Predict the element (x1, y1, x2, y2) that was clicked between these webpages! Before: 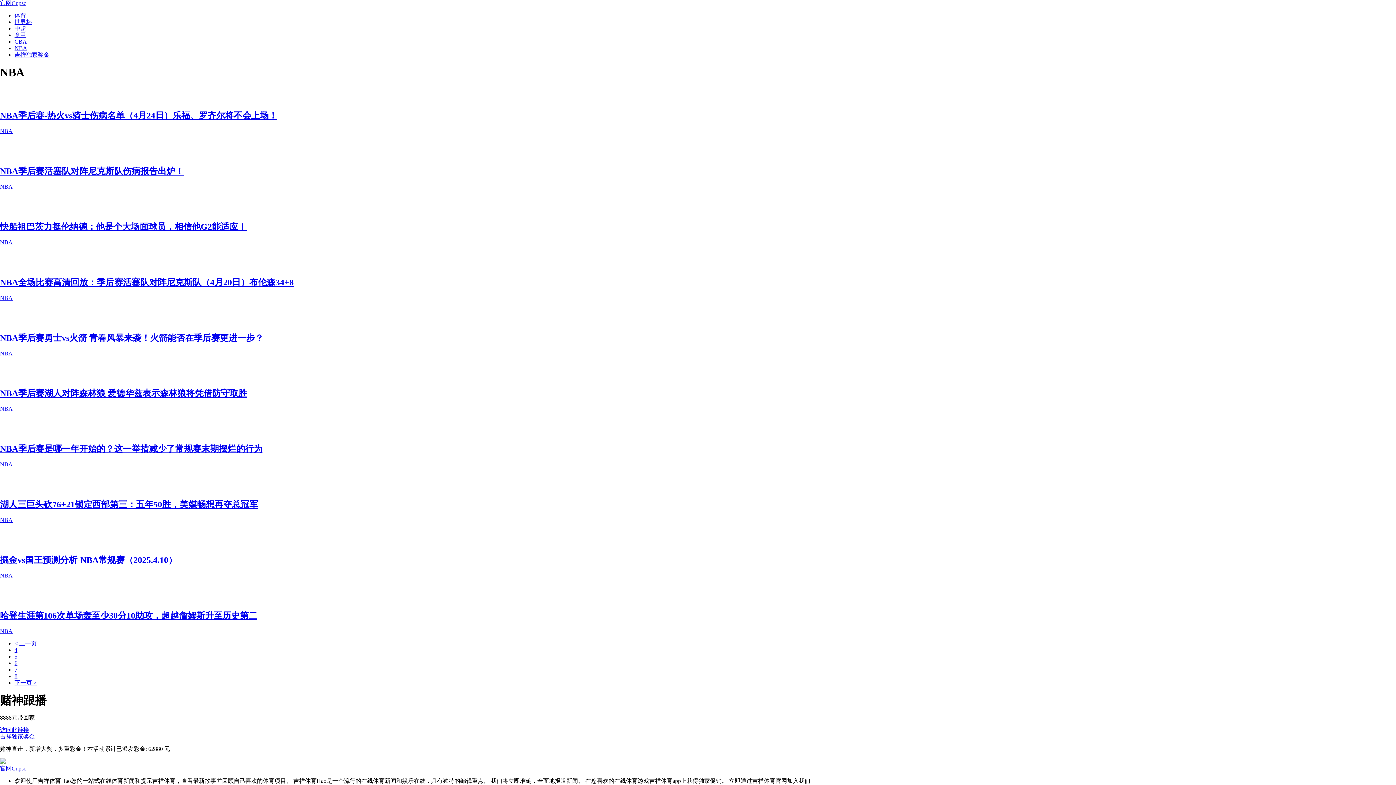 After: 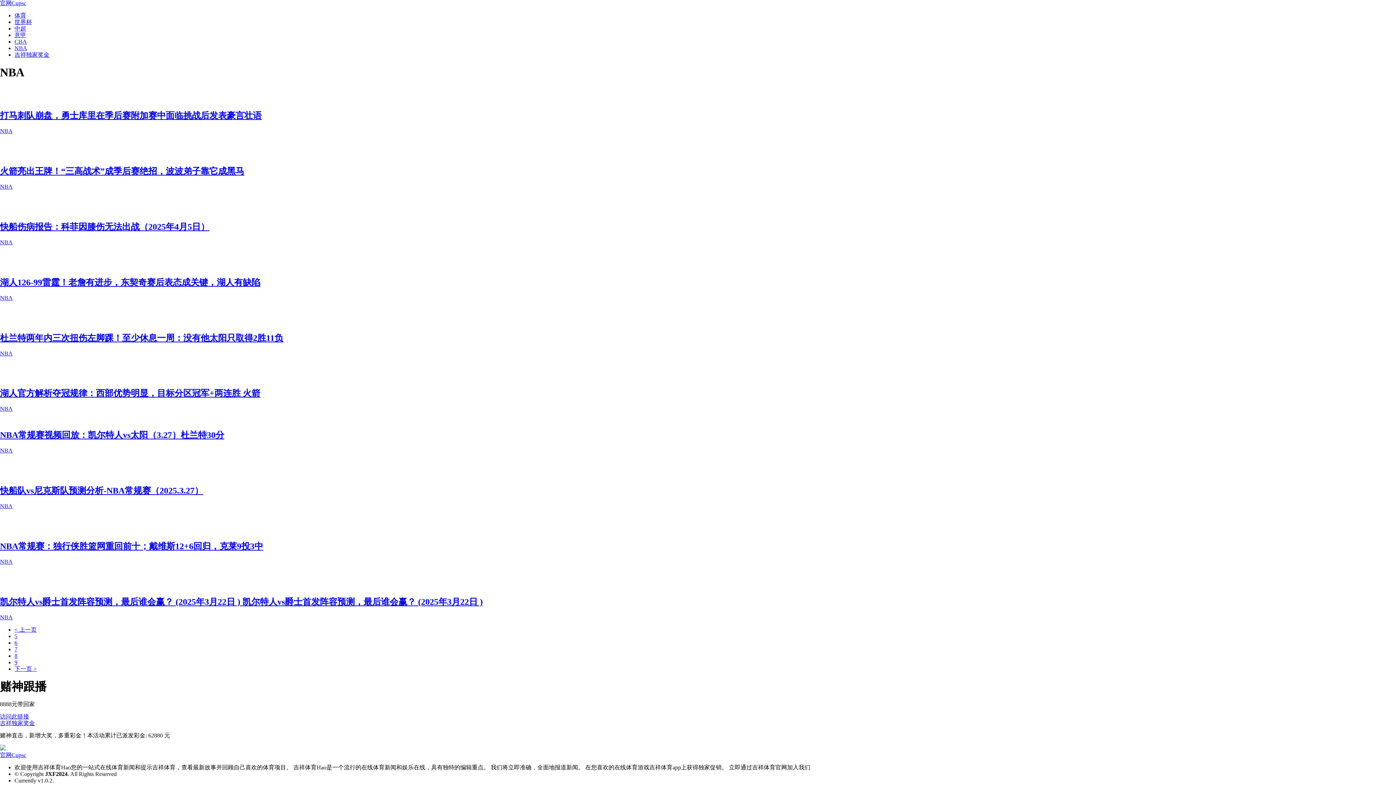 Action: label: 7 bbox: (14, 666, 17, 672)